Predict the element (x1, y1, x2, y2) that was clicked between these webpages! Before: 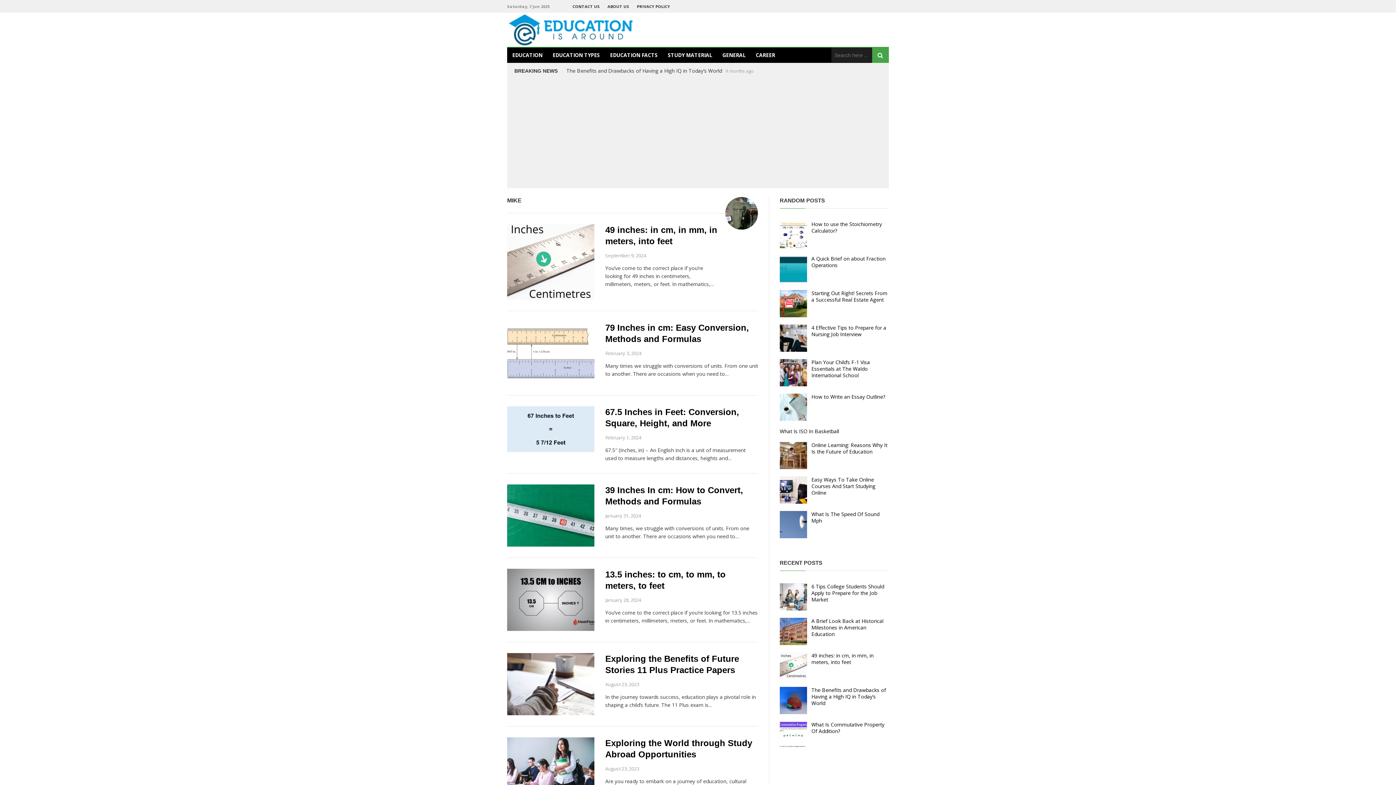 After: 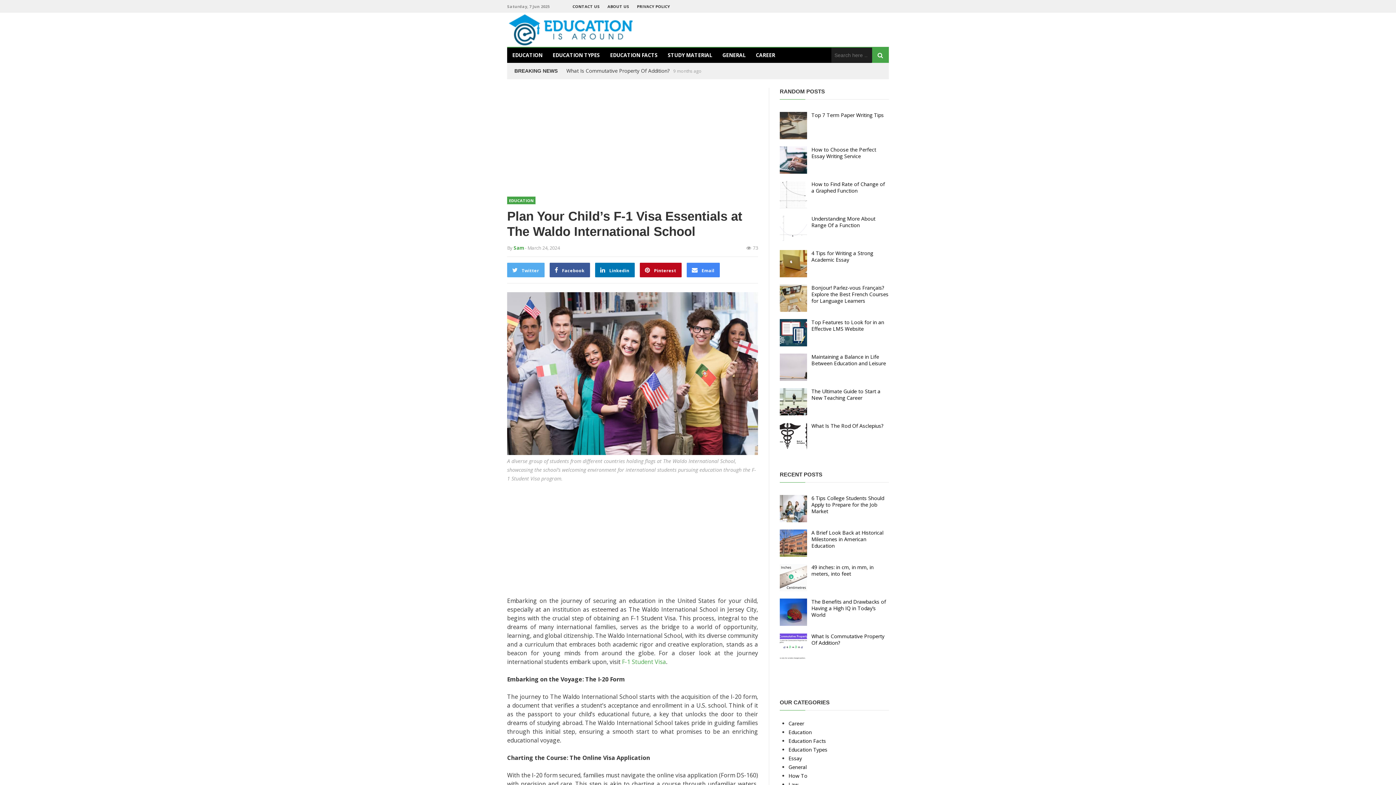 Action: bbox: (780, 359, 807, 386)